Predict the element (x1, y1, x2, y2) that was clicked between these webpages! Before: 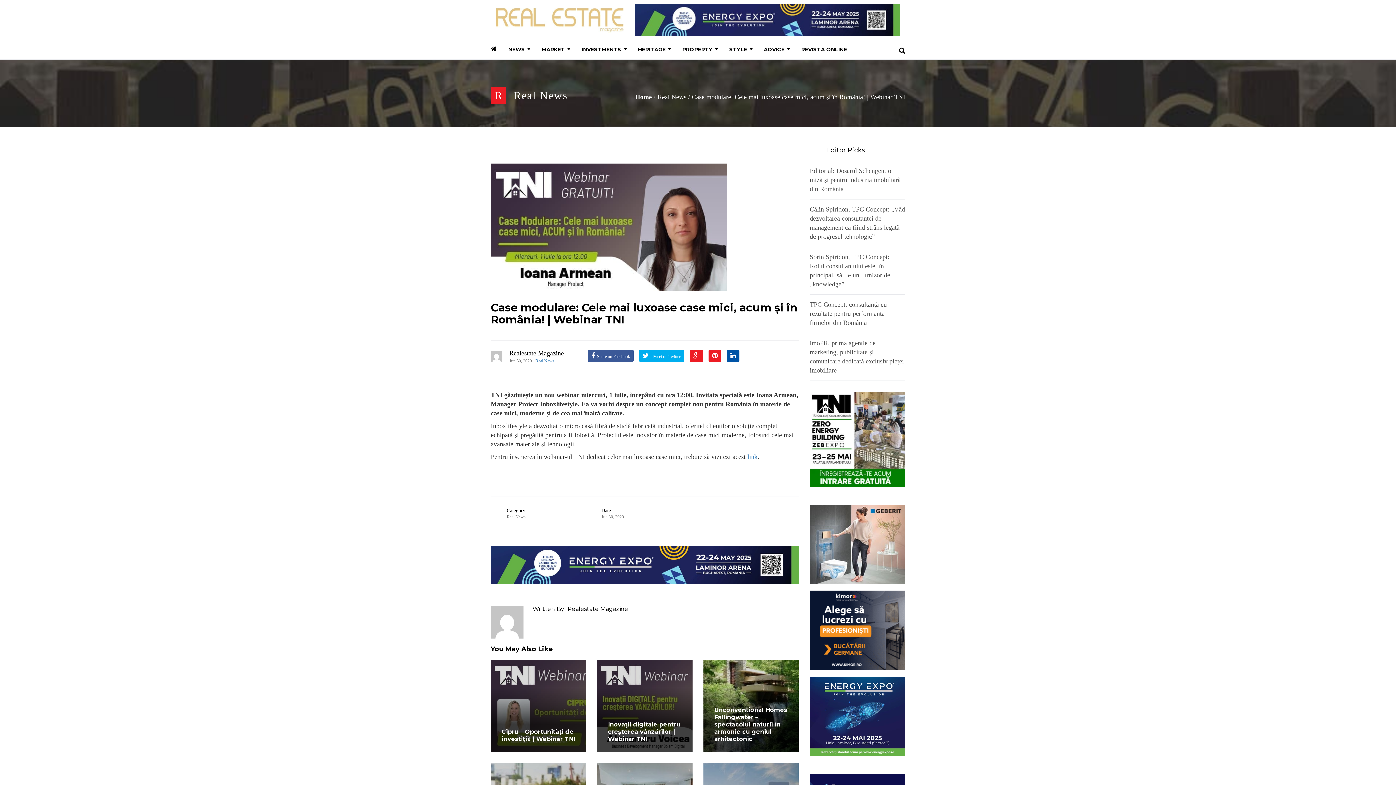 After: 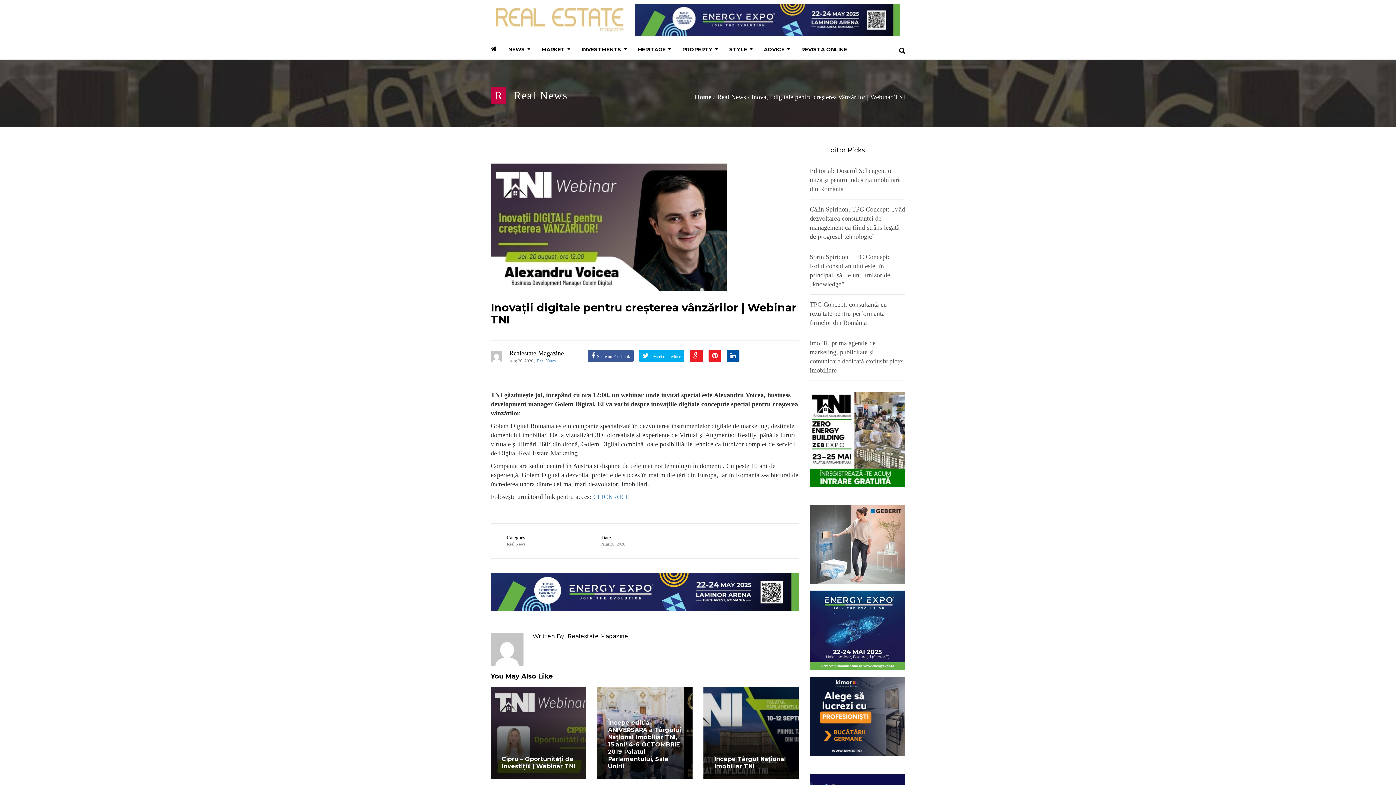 Action: label: Inovații digitale pentru creșterea vânzărilor | Webinar TNI bbox: (608, 721, 680, 742)